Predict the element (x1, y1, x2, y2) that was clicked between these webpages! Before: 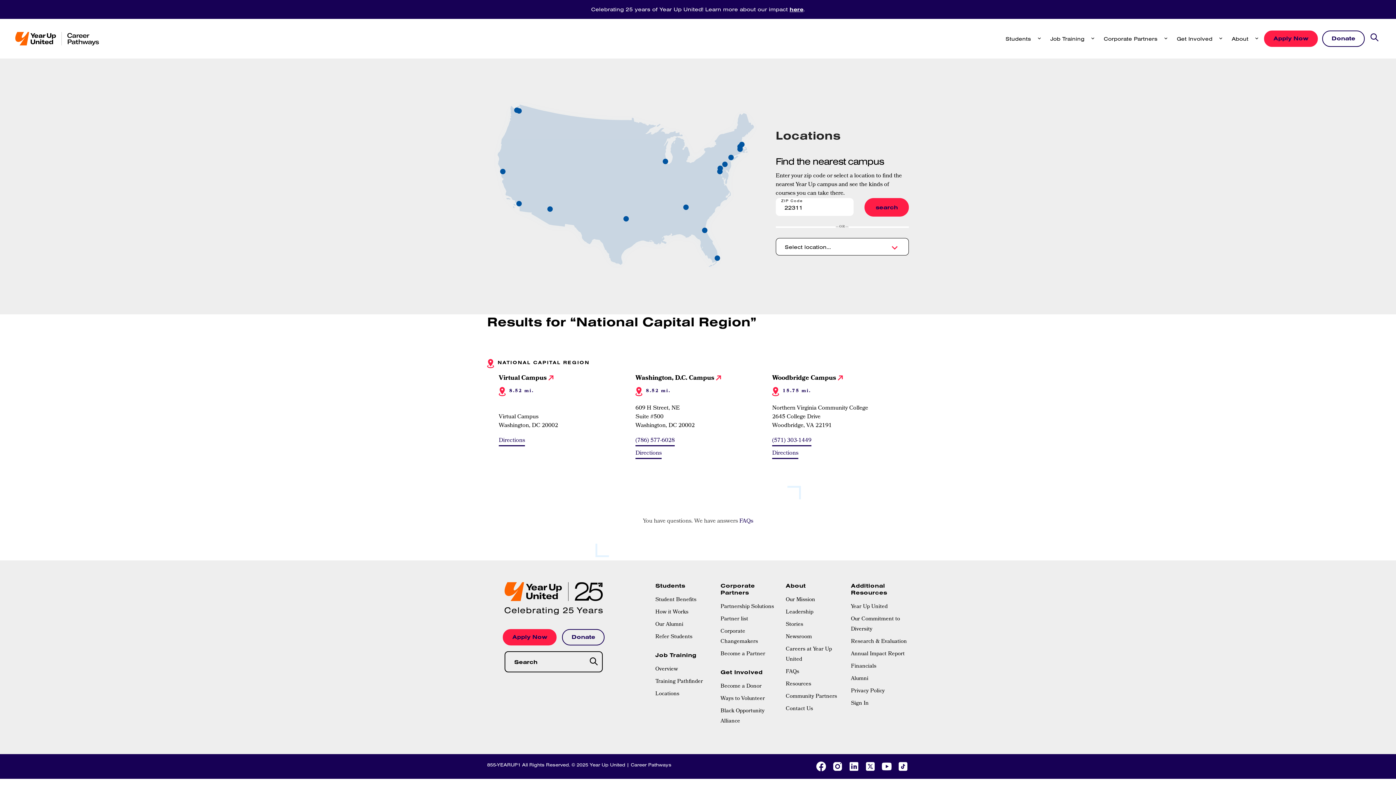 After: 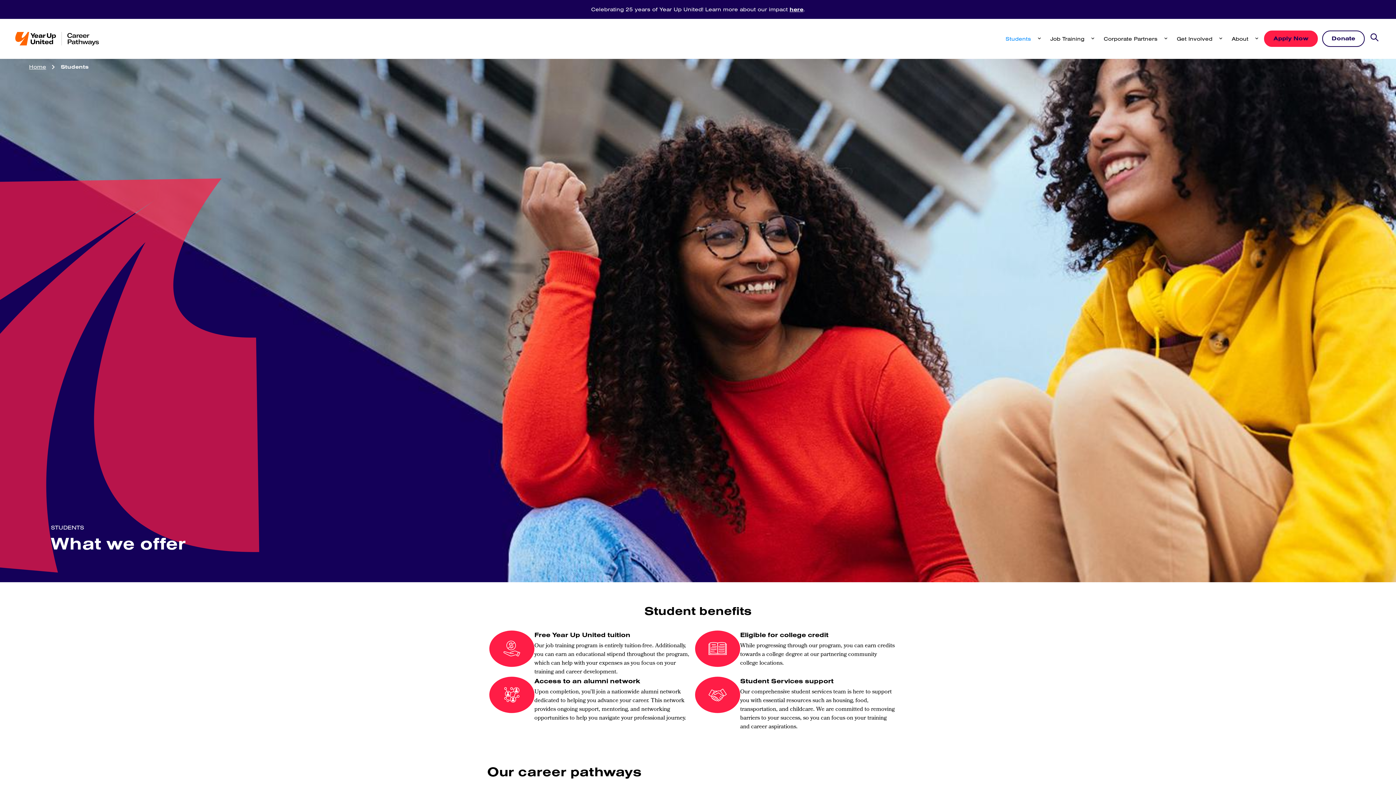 Action: label: Student Benefits bbox: (655, 595, 713, 605)